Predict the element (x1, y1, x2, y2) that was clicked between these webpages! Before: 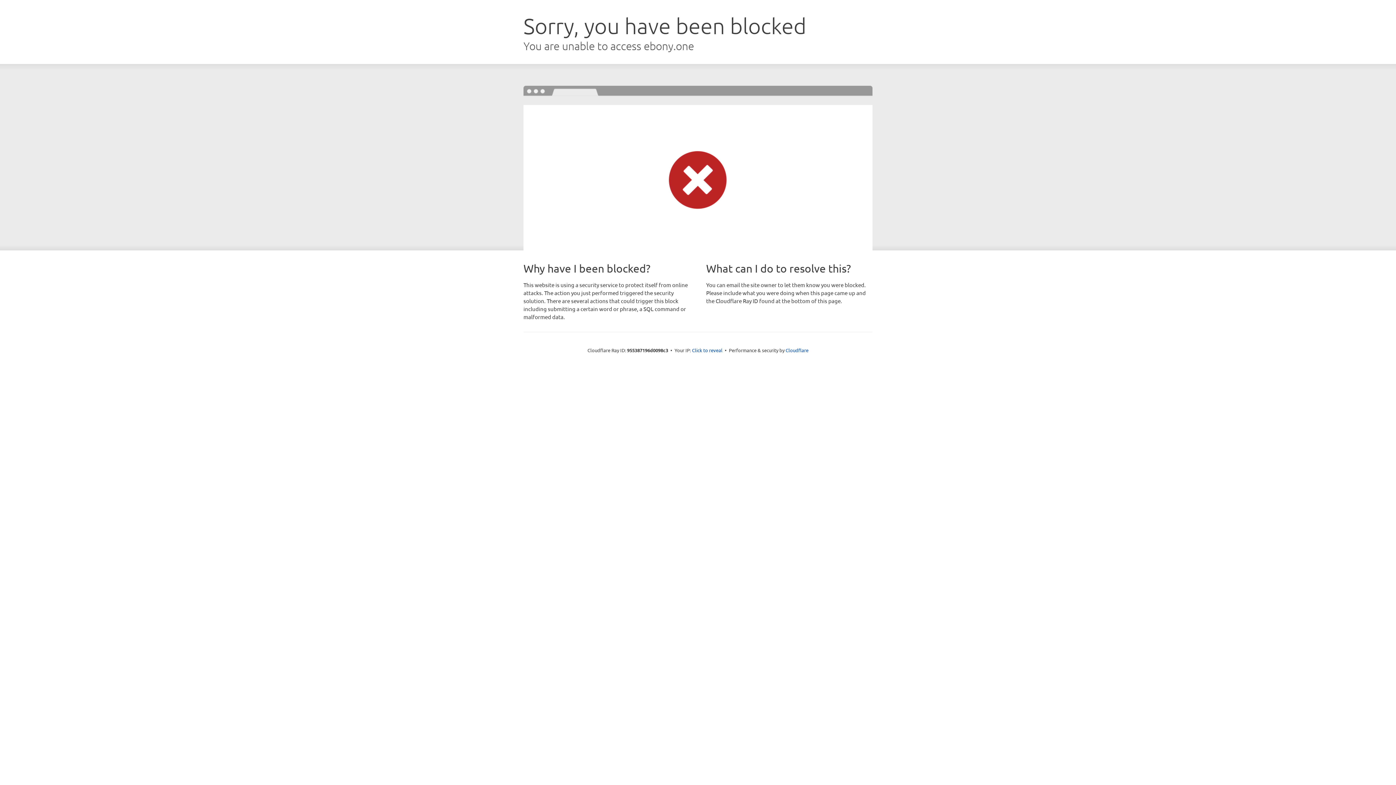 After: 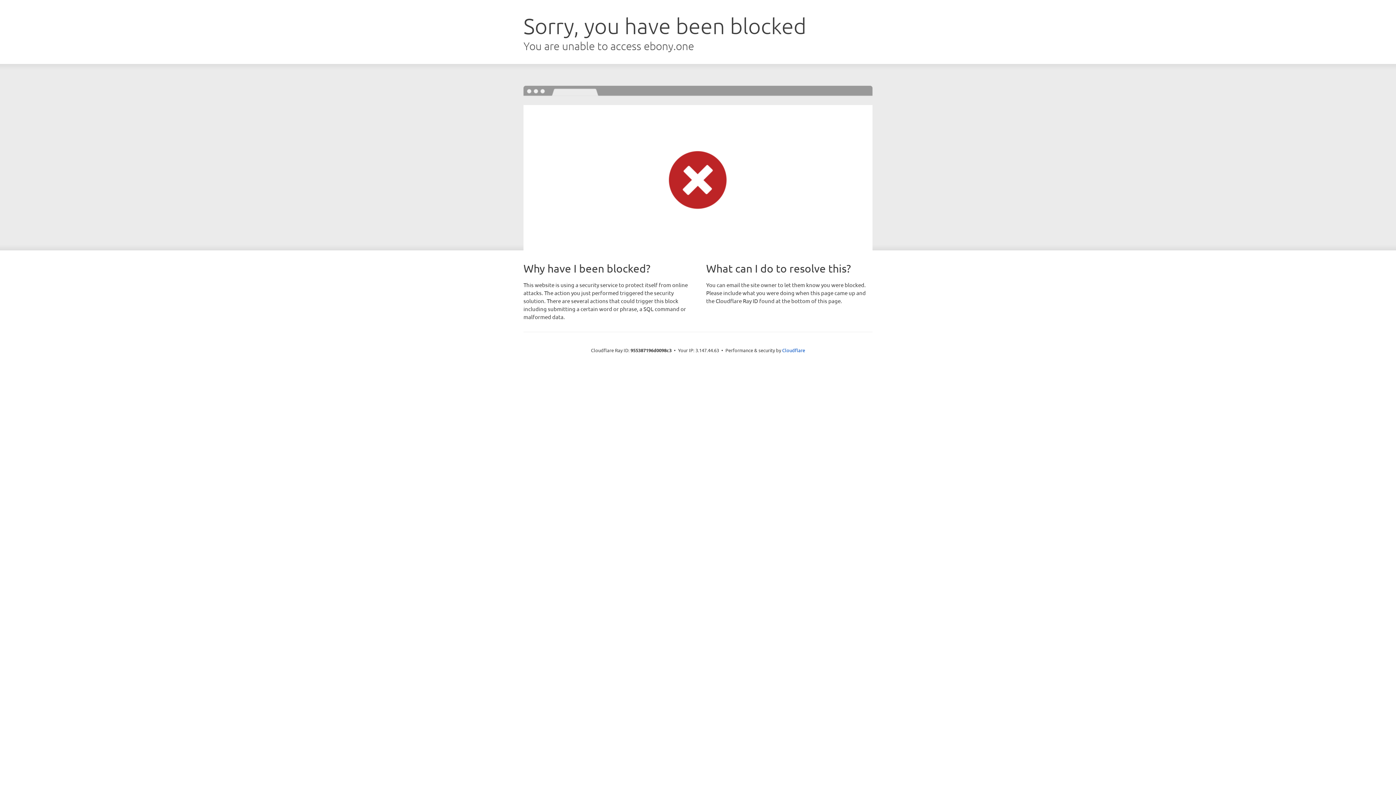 Action: label: Click to reveal bbox: (692, 346, 722, 353)